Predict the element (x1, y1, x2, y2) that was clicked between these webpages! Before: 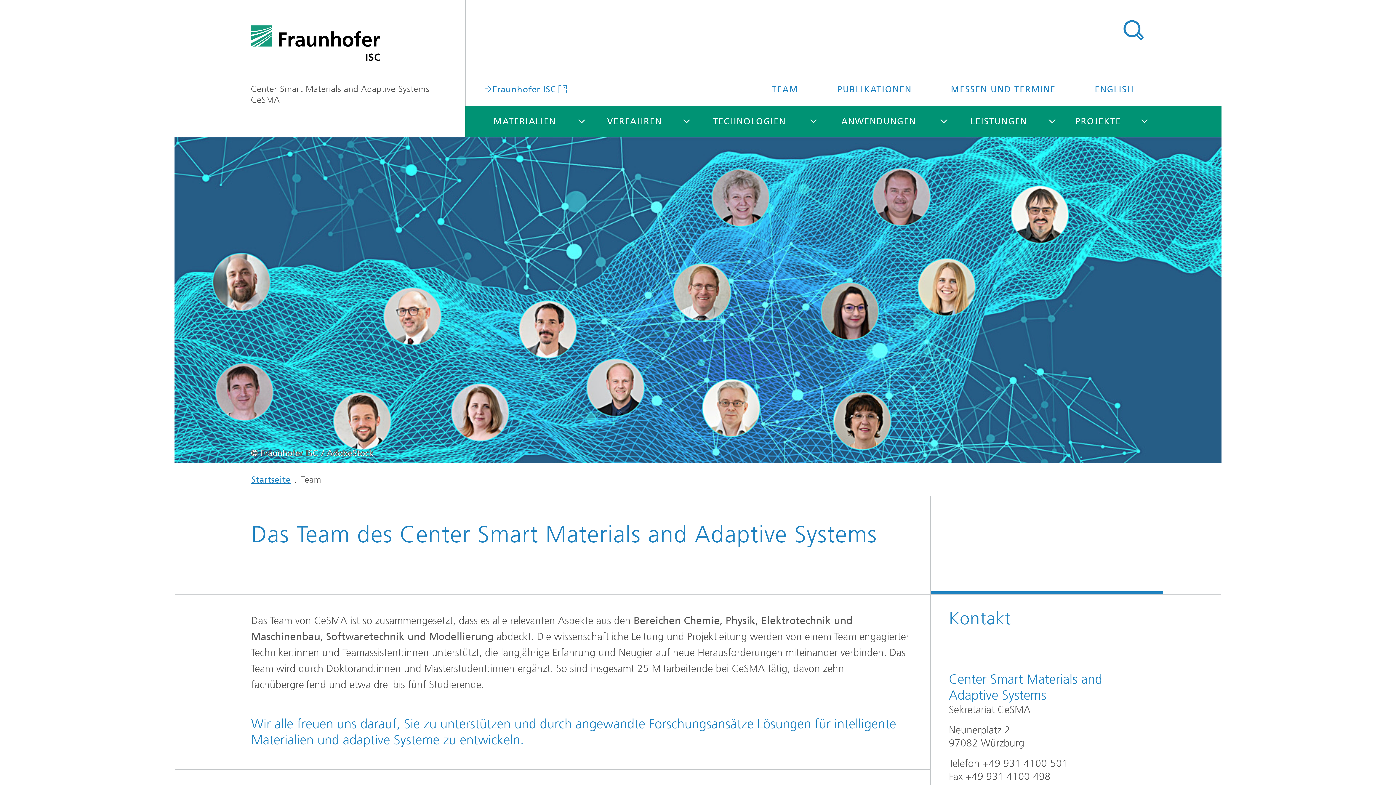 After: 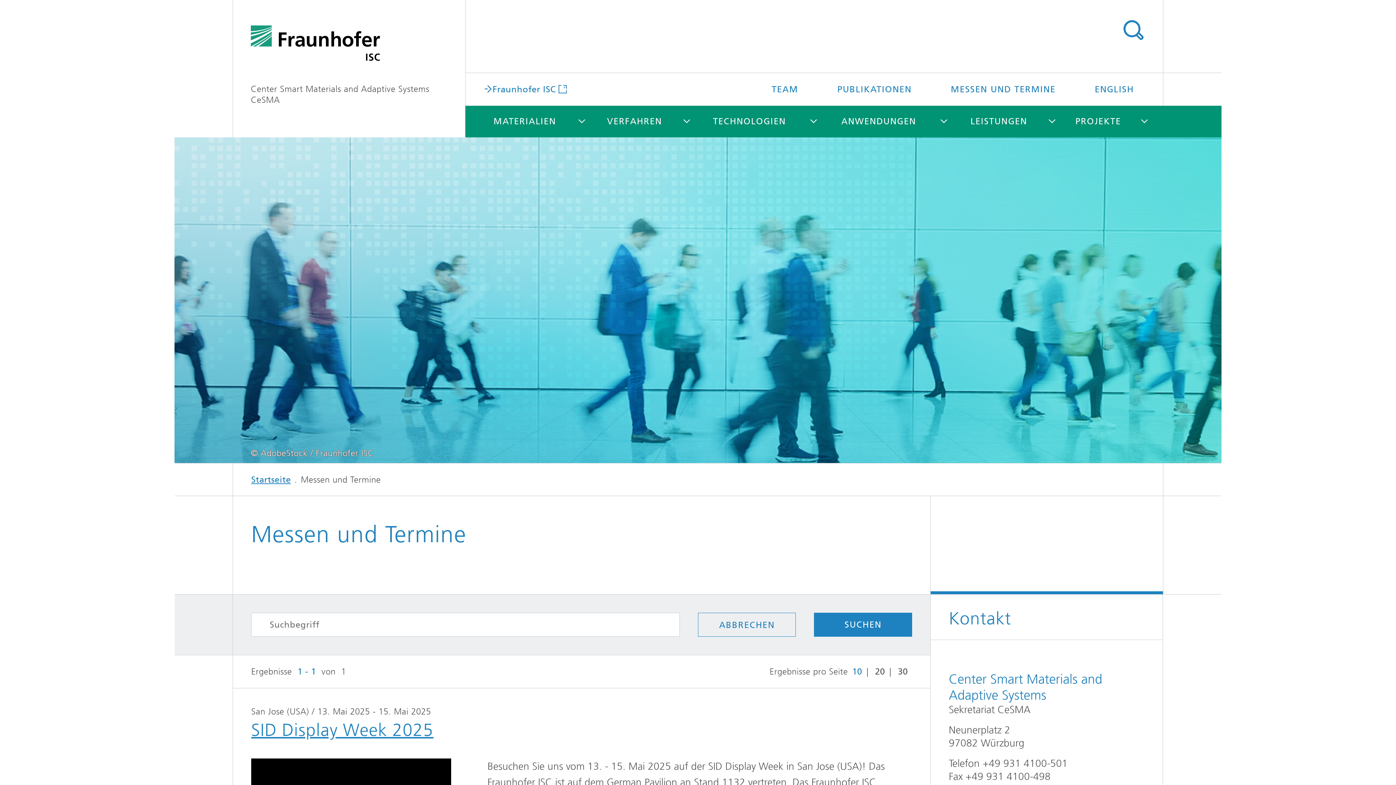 Action: label: MESSEN UND TERMINE bbox: (932, 73, 1074, 105)